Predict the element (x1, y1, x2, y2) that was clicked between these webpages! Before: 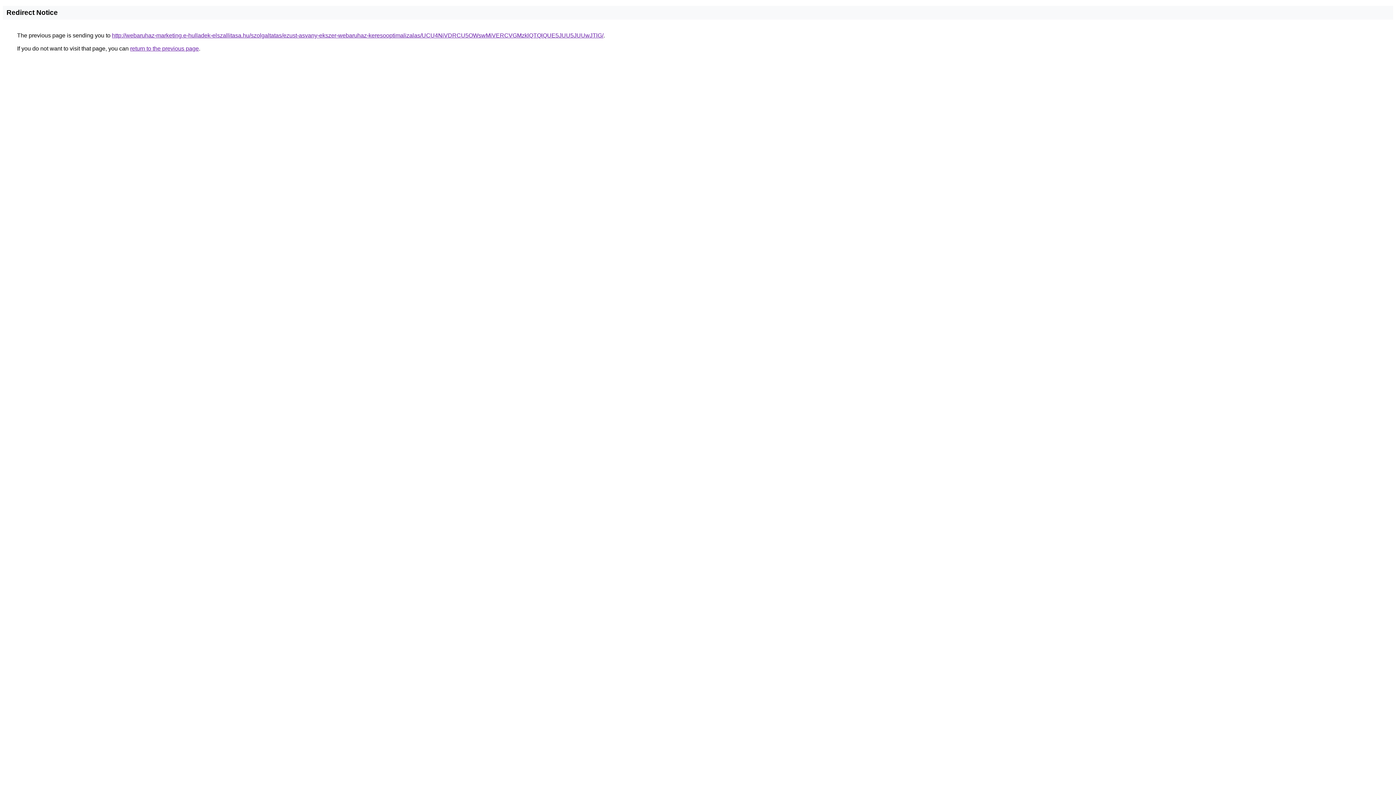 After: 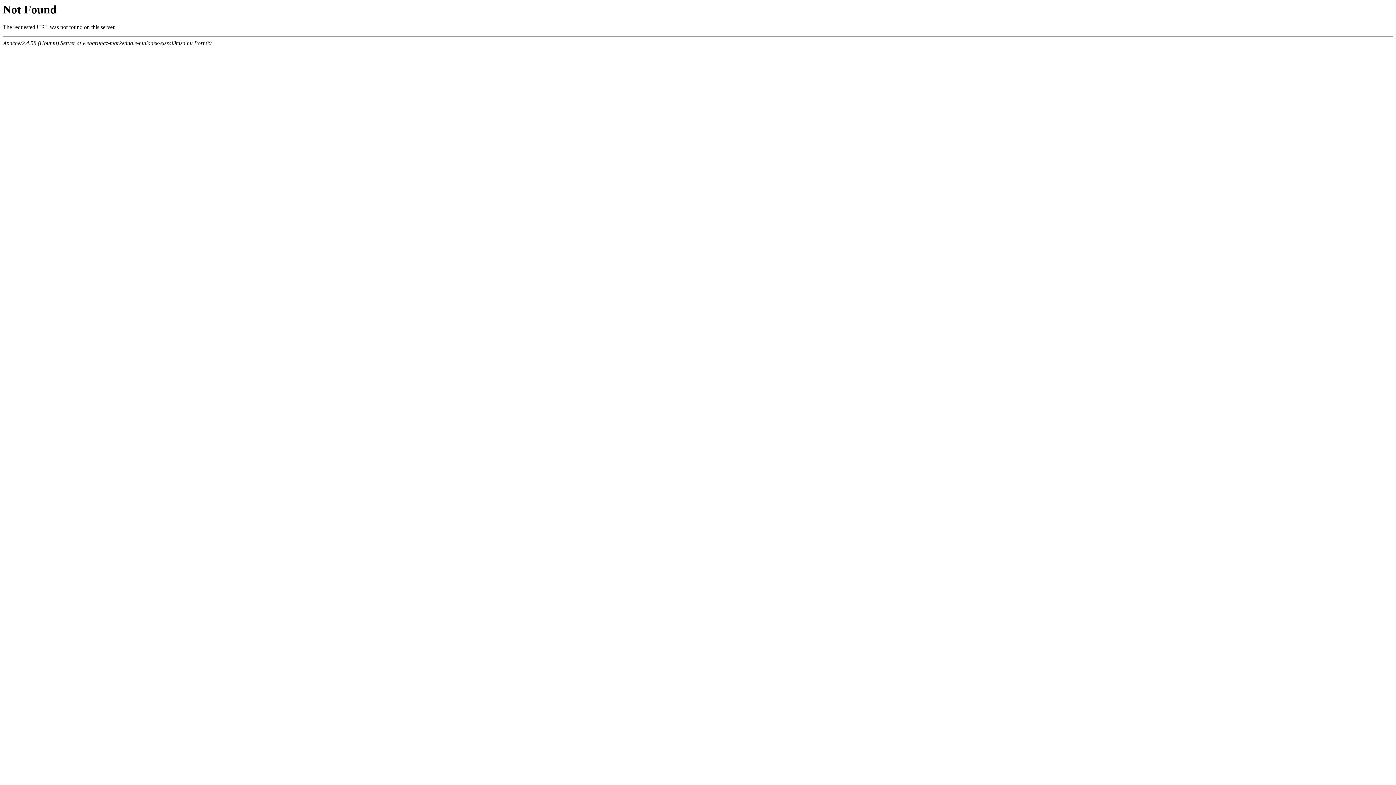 Action: bbox: (112, 32, 603, 38) label: http://webaruhaz-marketing.e-hulladek-elszallitasa.hu/szolgaltatas/ezust-asvany-ekszer-webaruhaz-keresooptimalizalas/UCU4NiVDRCU5OWswMiVERCVGMzklQTQlQUE5JUU5JUUwJTlG/